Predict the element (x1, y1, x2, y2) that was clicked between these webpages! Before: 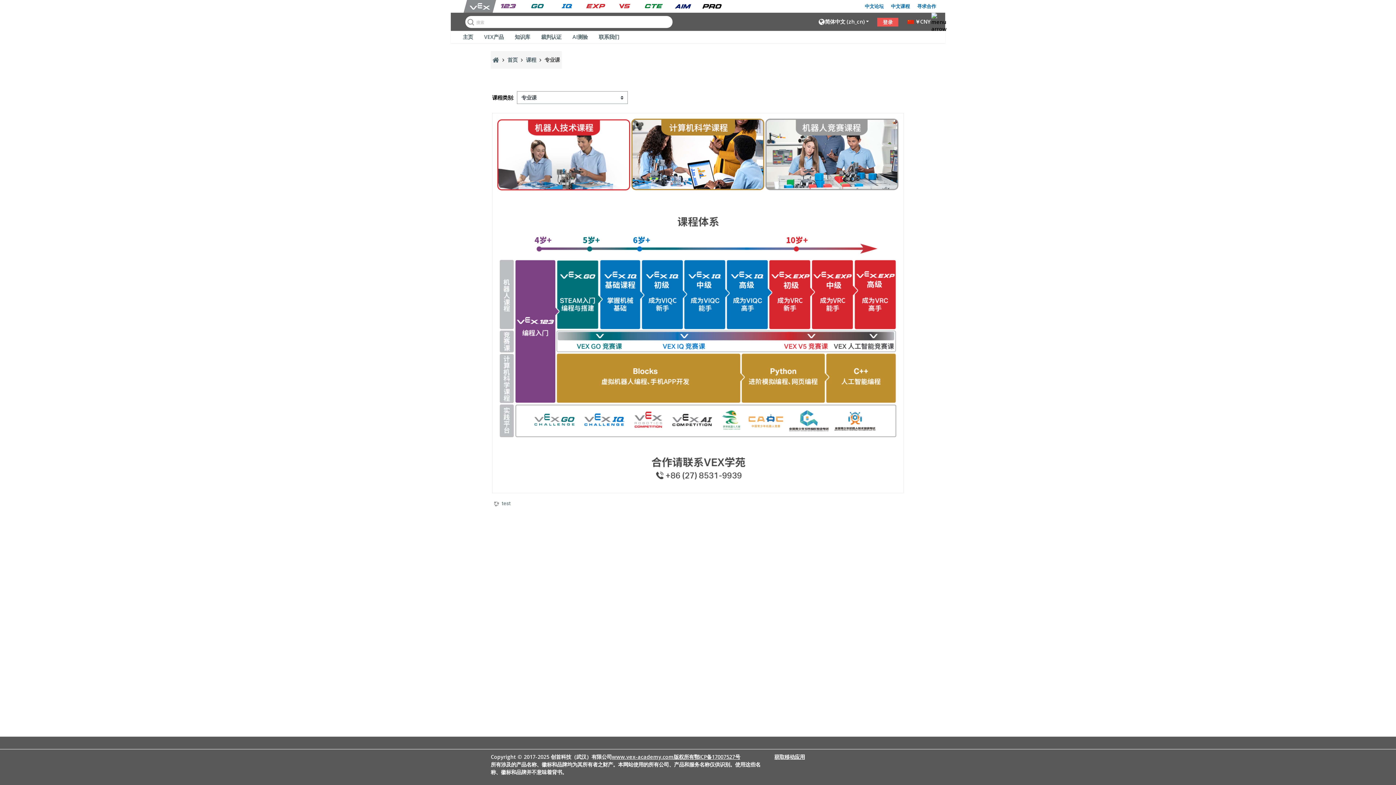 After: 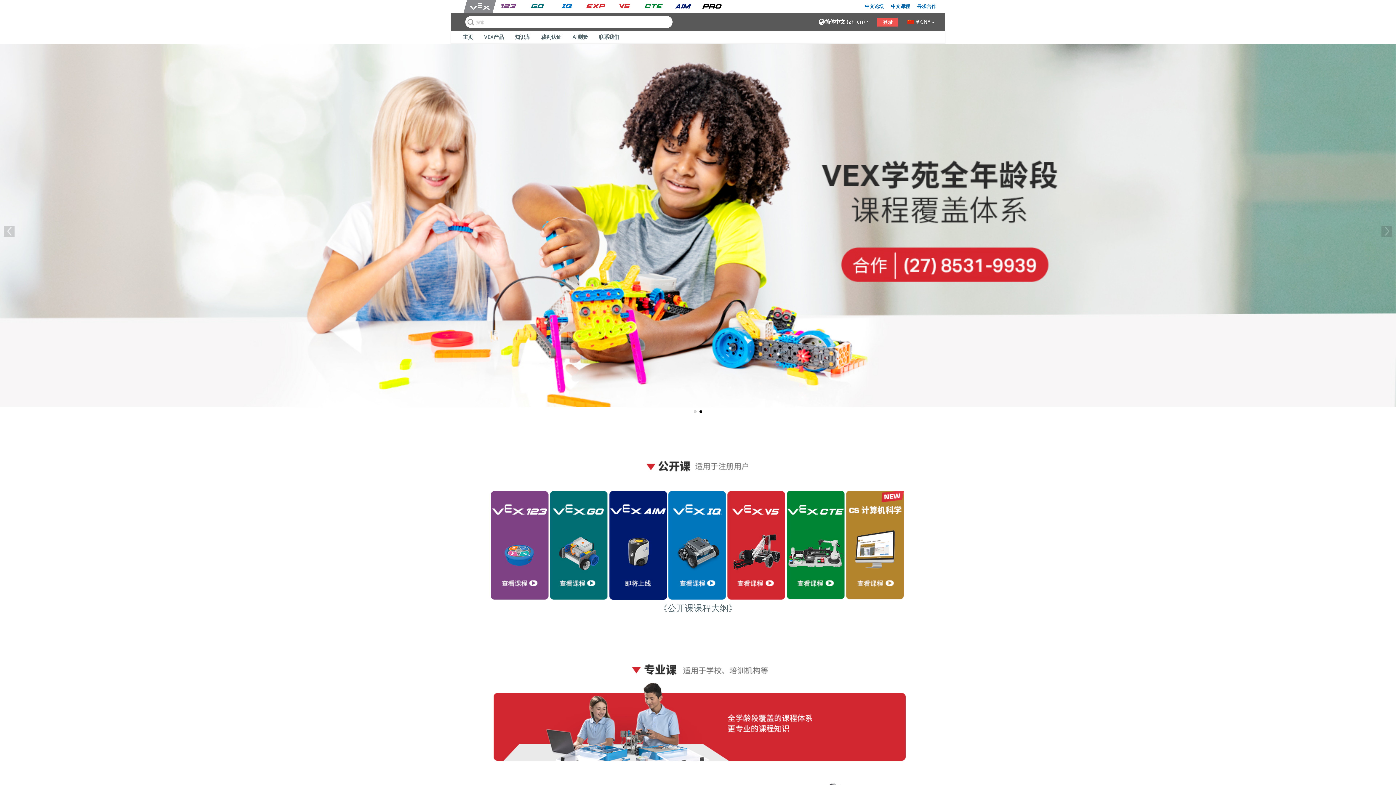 Action: bbox: (492, 56, 499, 63)